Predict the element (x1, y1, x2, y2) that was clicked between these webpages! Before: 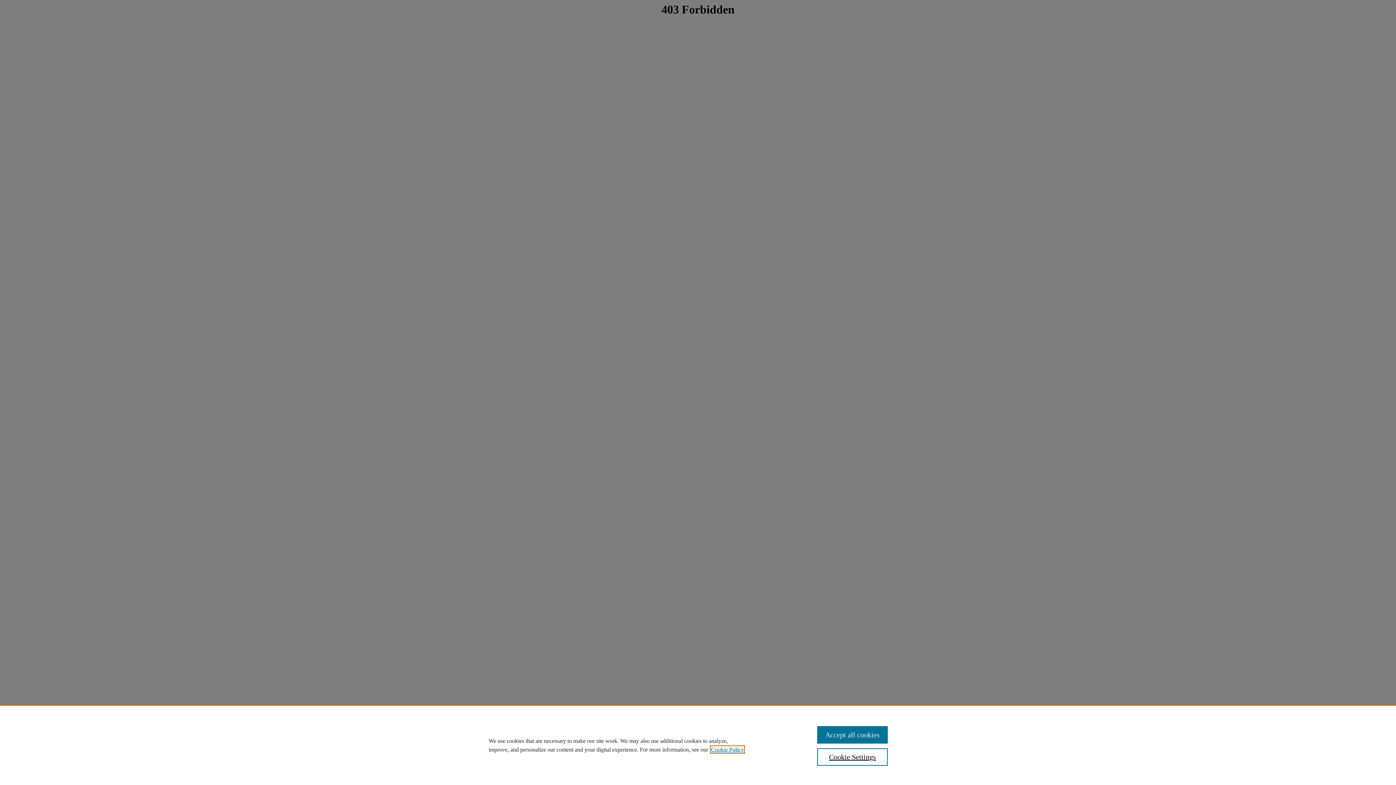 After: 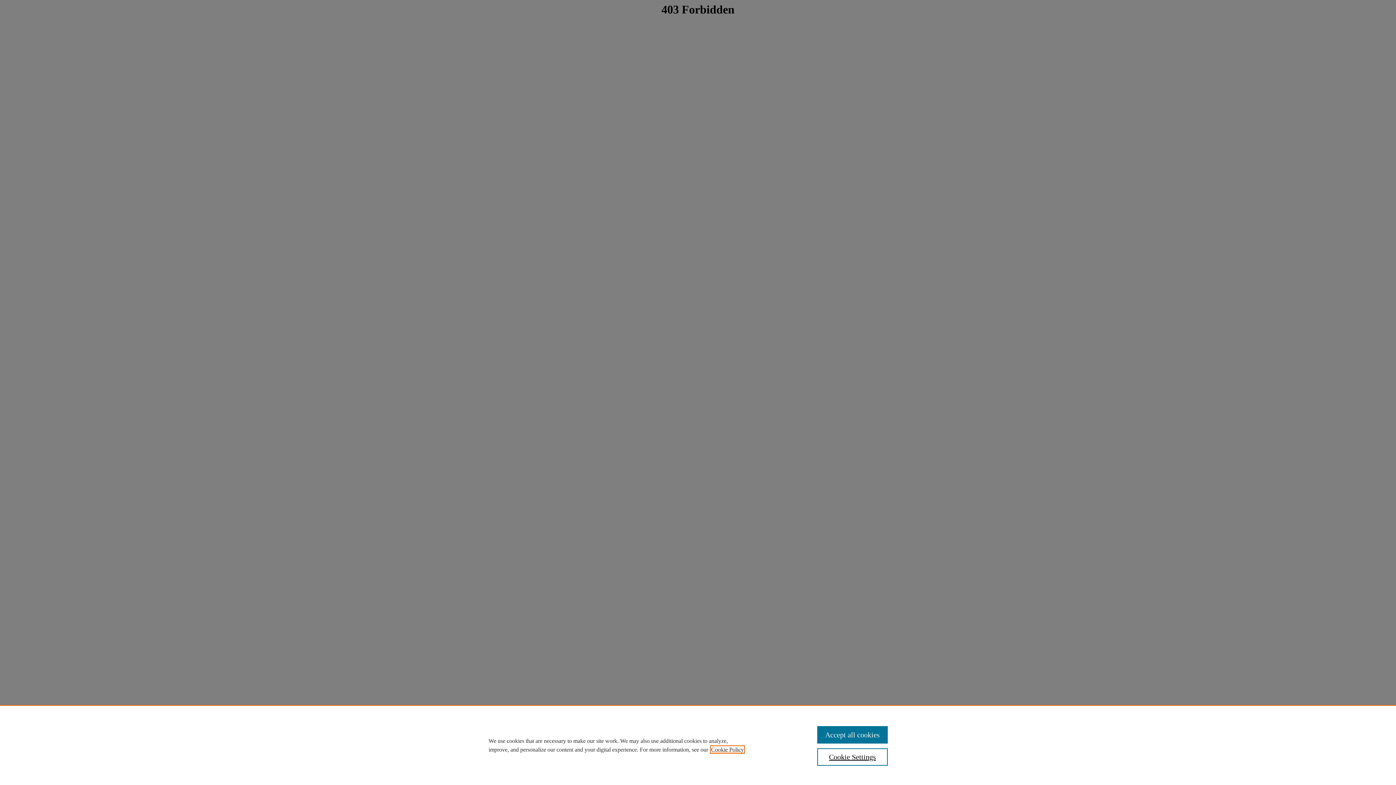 Action: label: , opens in a new tab bbox: (711, 746, 744, 753)